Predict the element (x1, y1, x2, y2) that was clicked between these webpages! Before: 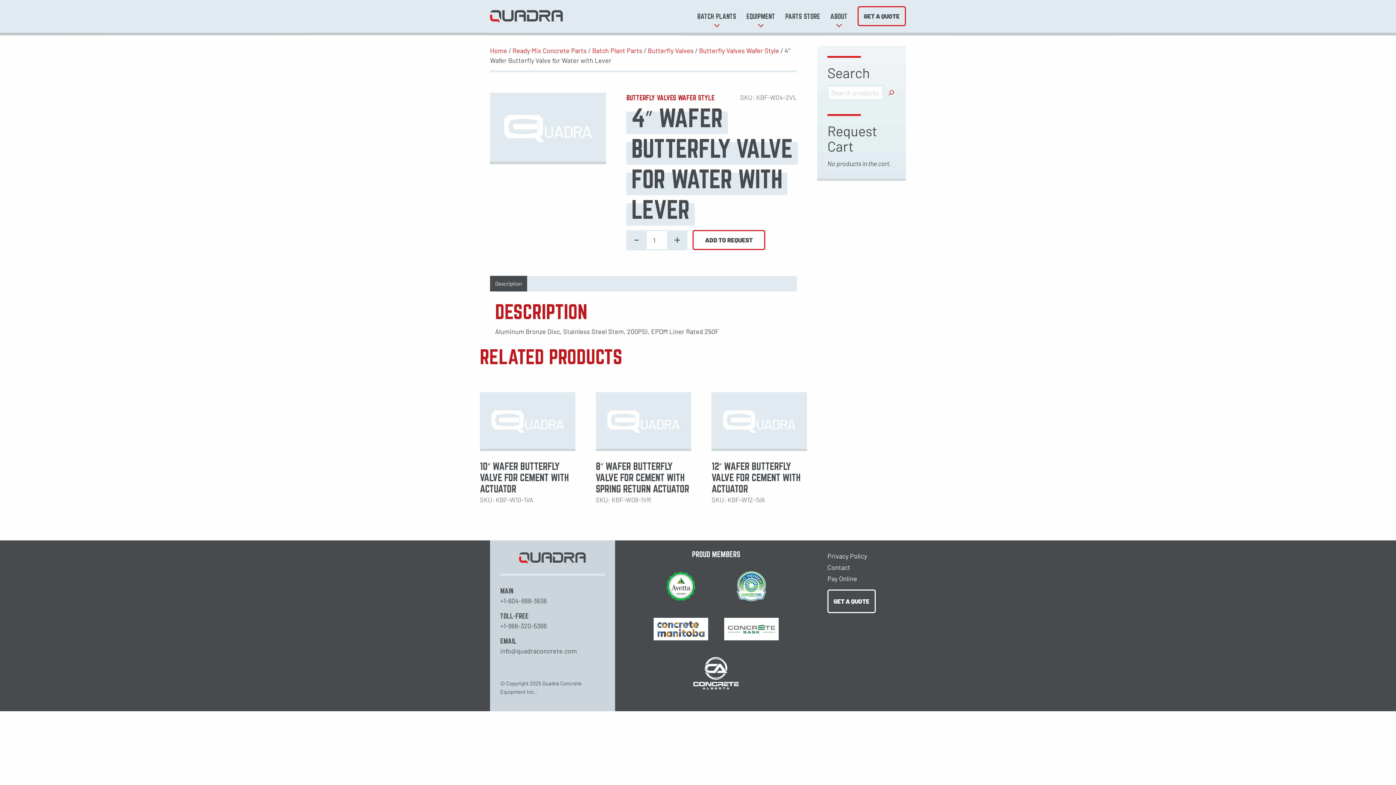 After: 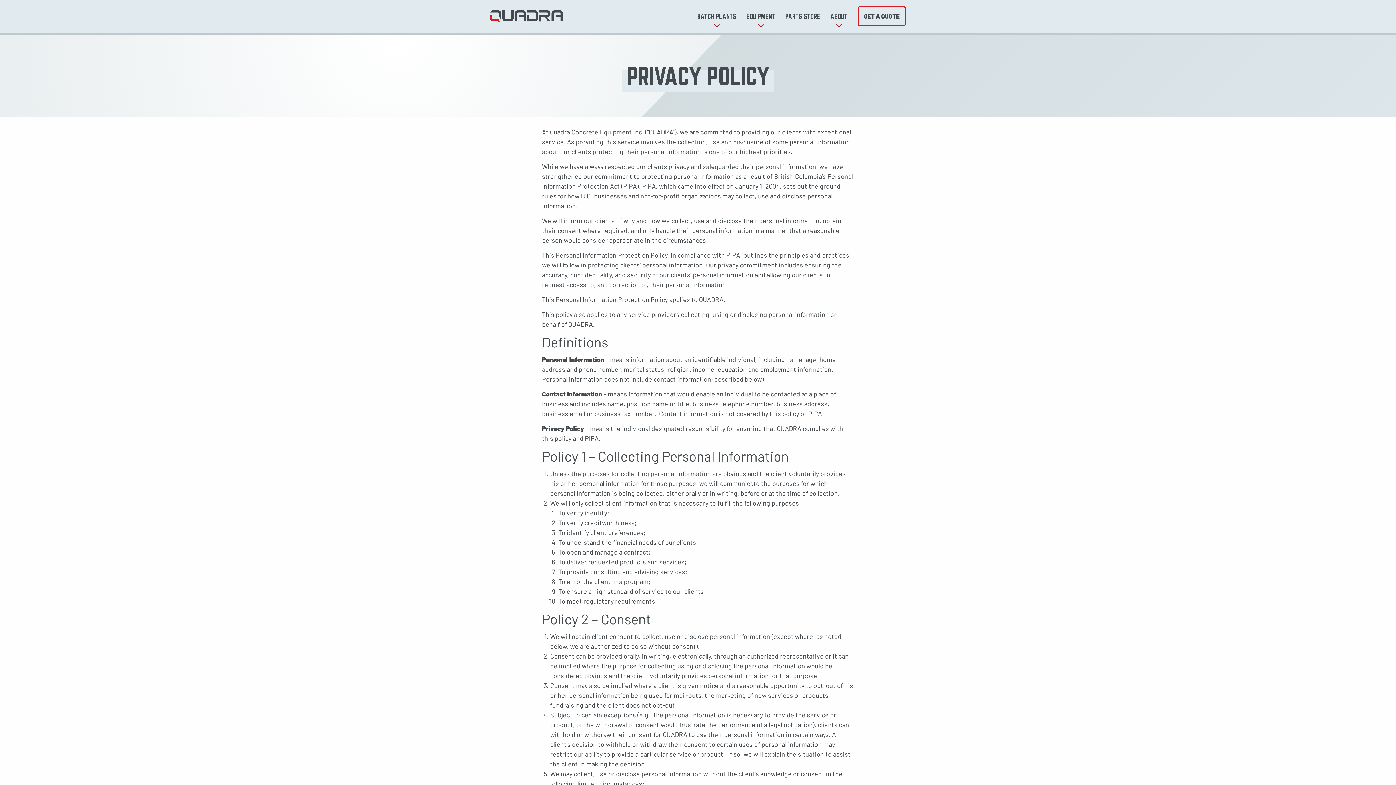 Action: label: Privacy Policy bbox: (827, 552, 867, 560)